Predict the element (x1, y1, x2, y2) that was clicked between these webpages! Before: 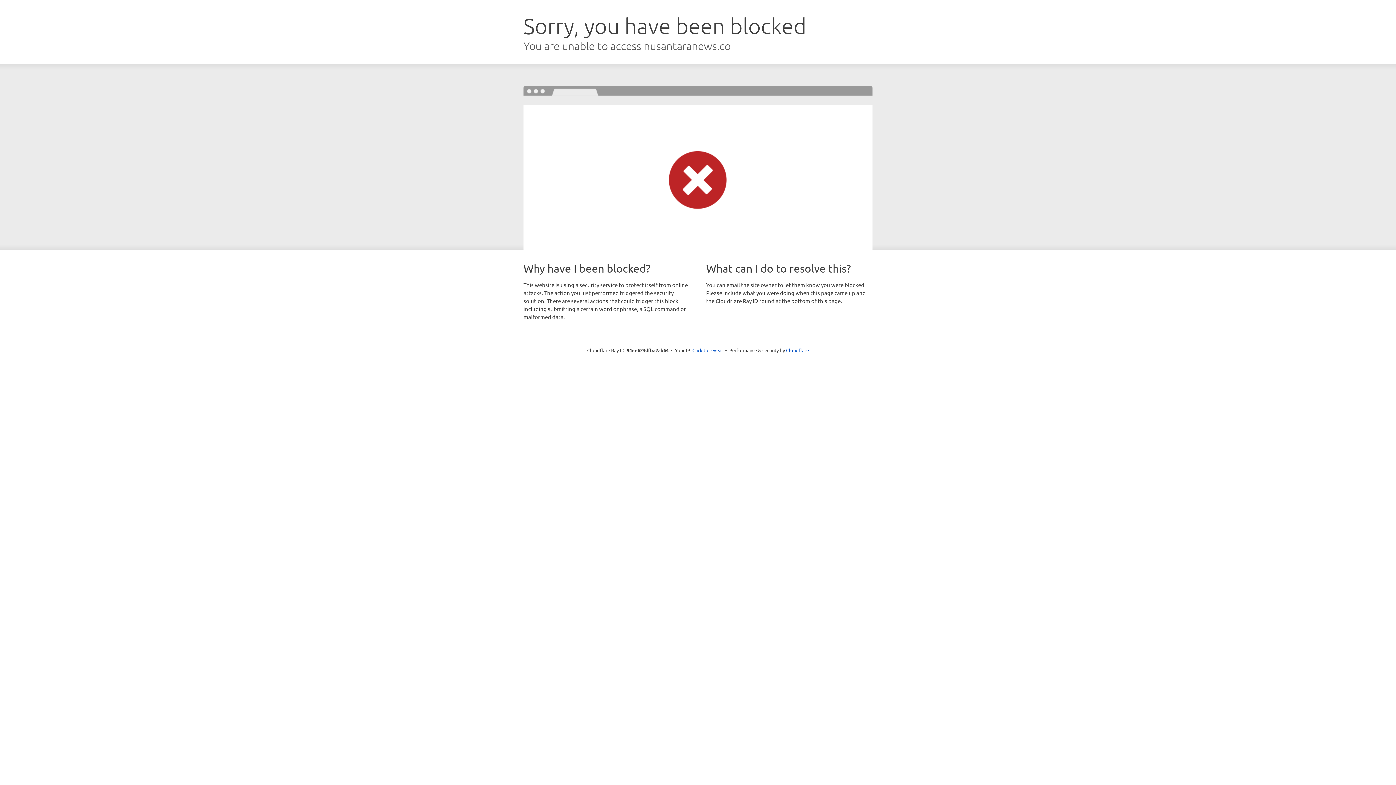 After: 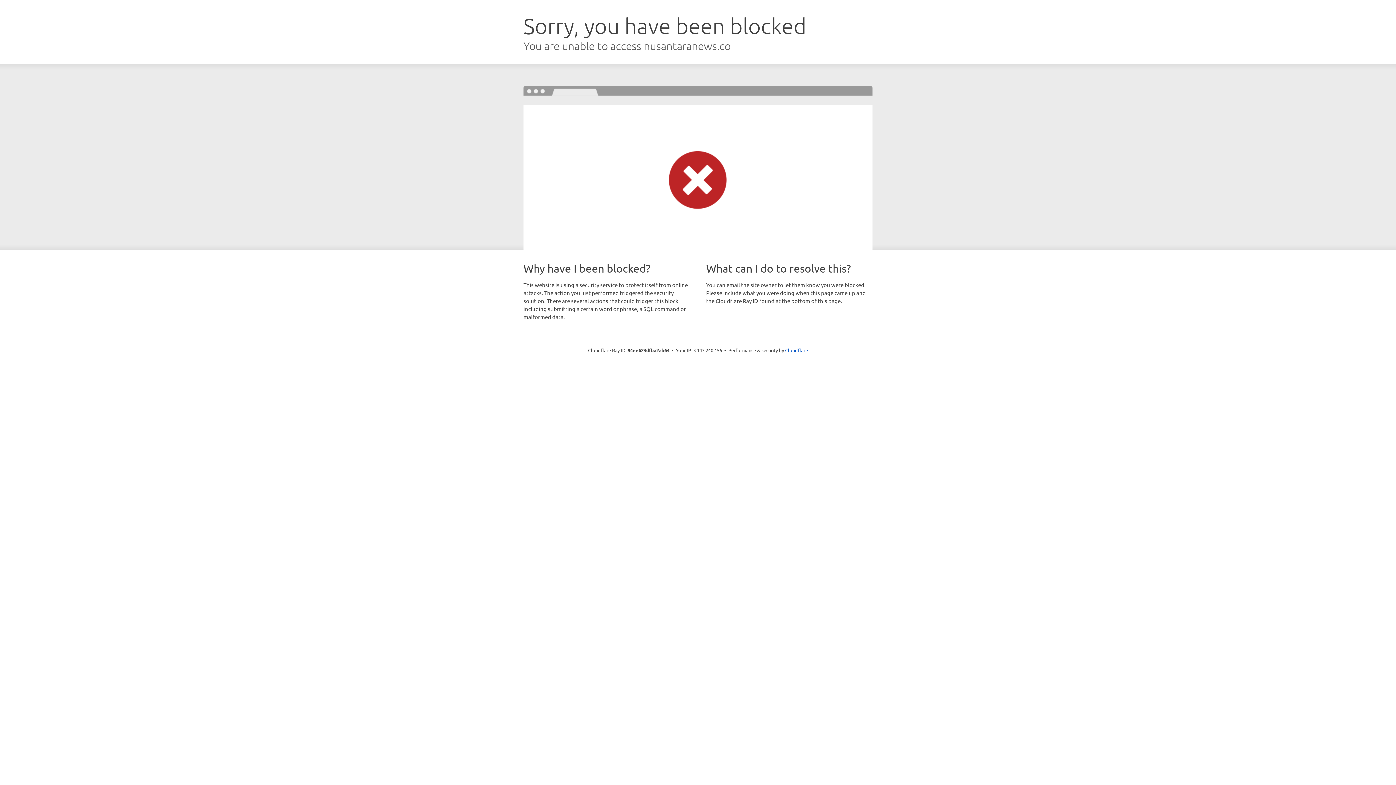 Action: bbox: (692, 346, 723, 353) label: Click to reveal